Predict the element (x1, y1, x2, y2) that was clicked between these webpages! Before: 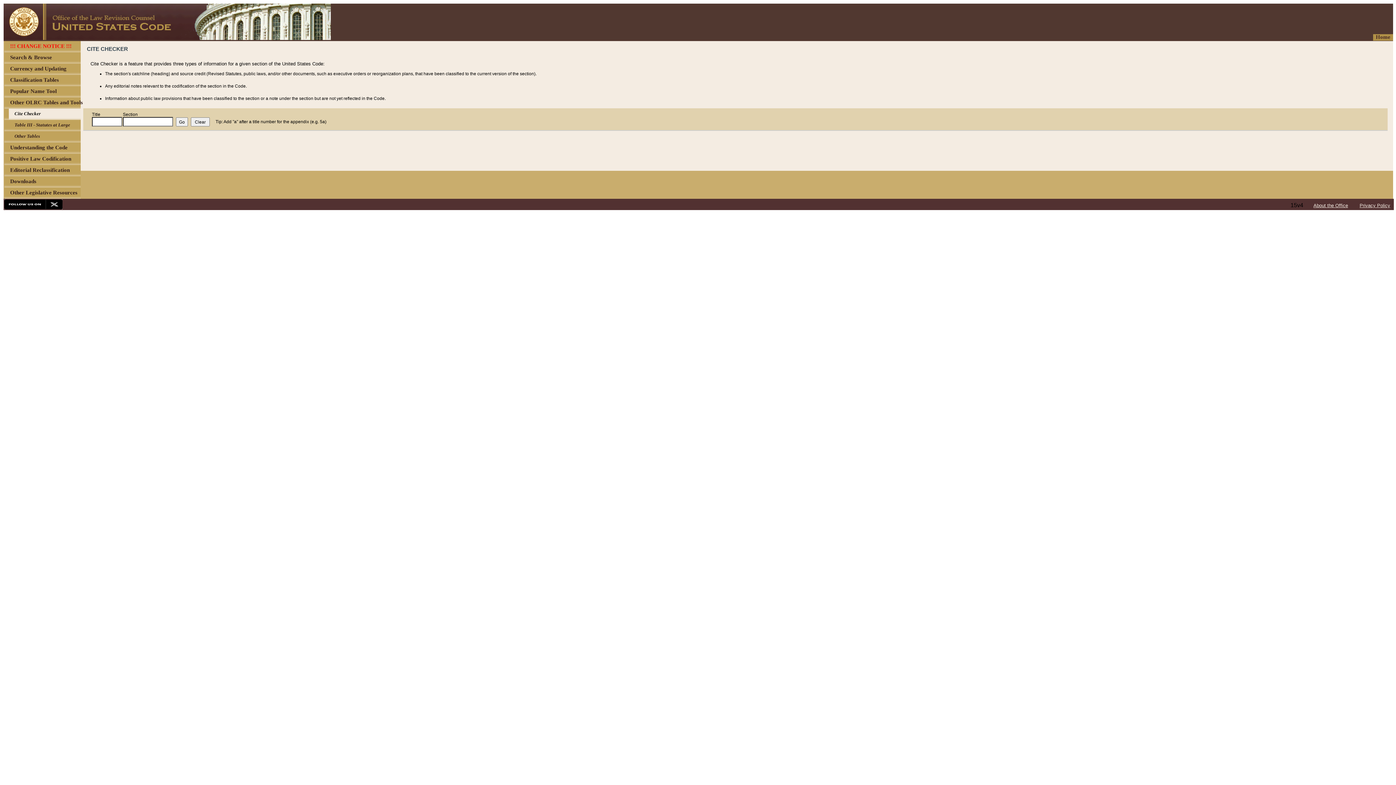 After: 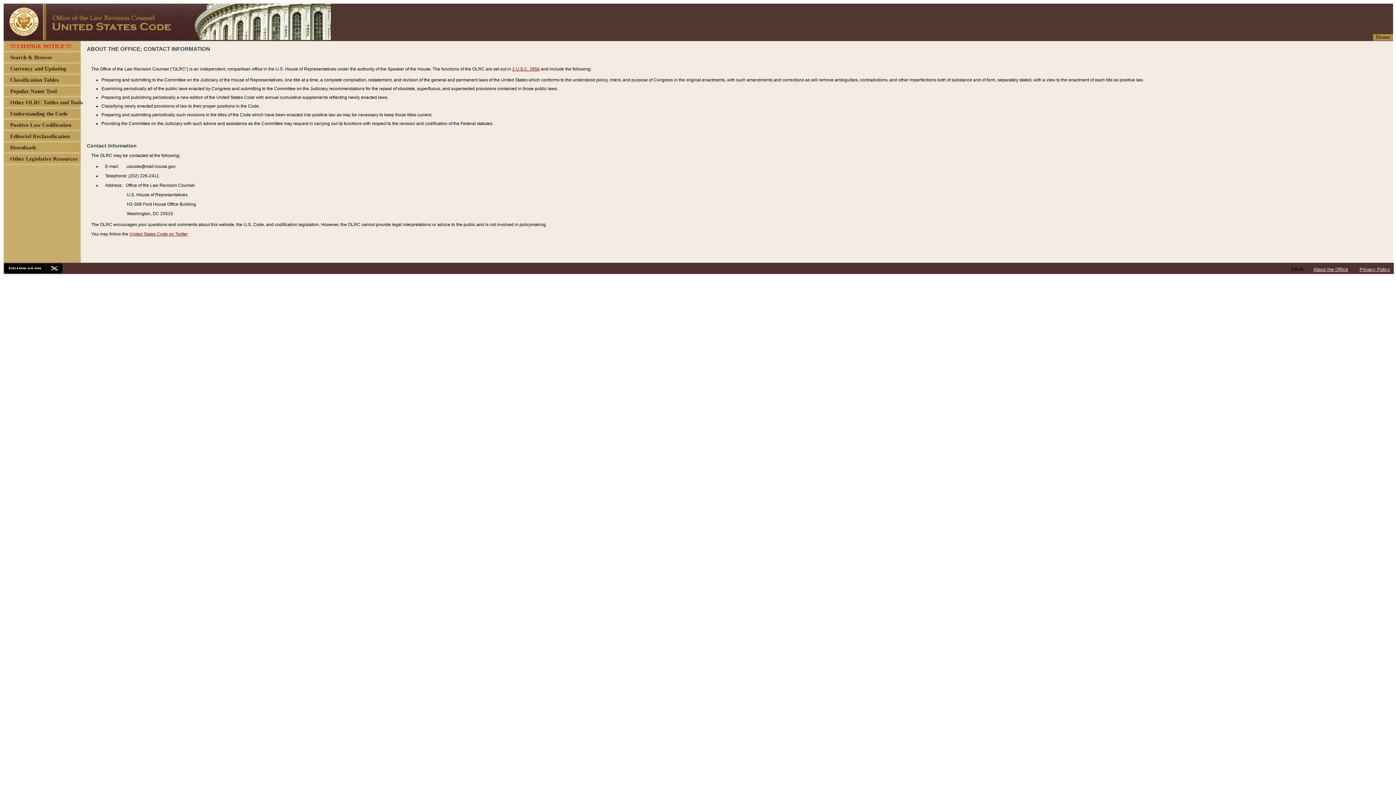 Action: bbox: (1313, 202, 1348, 208) label: About the Office